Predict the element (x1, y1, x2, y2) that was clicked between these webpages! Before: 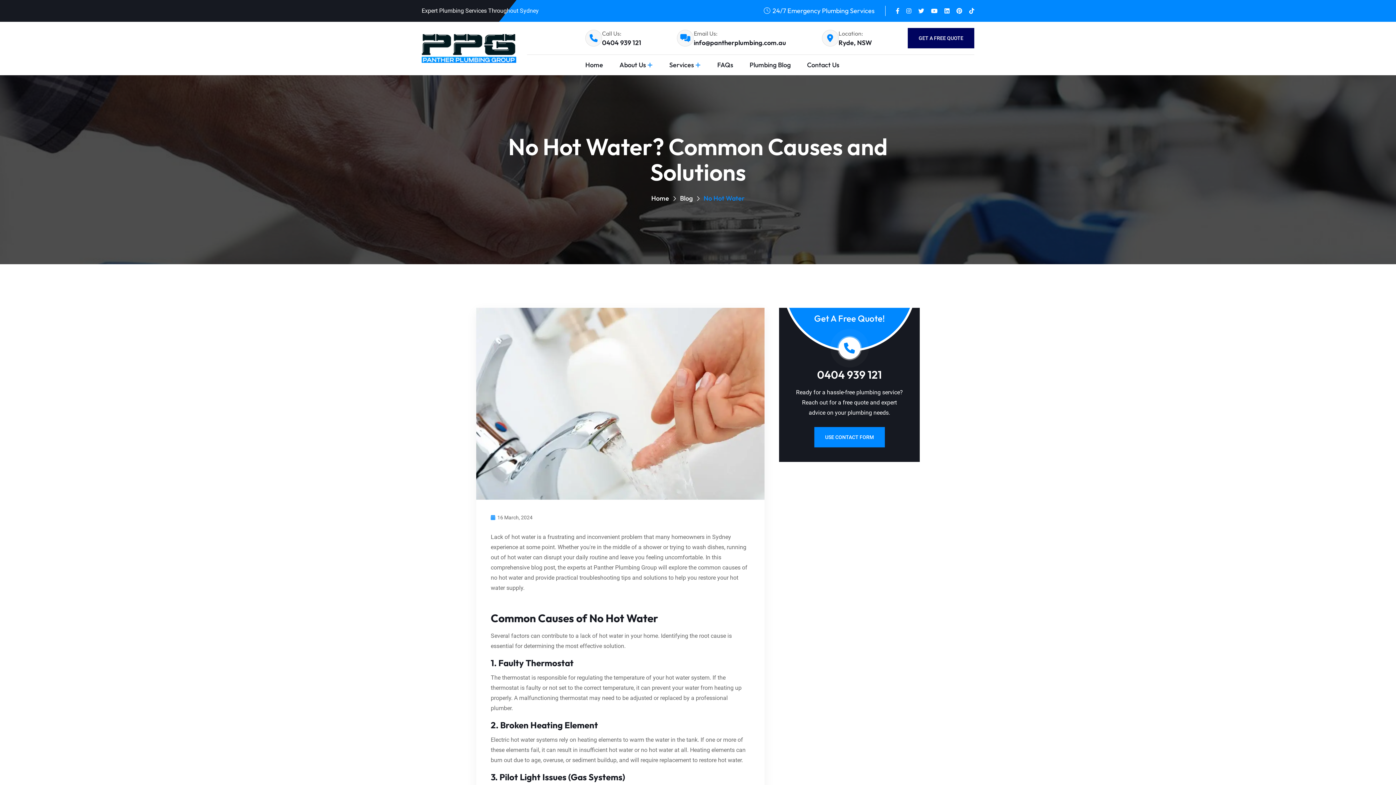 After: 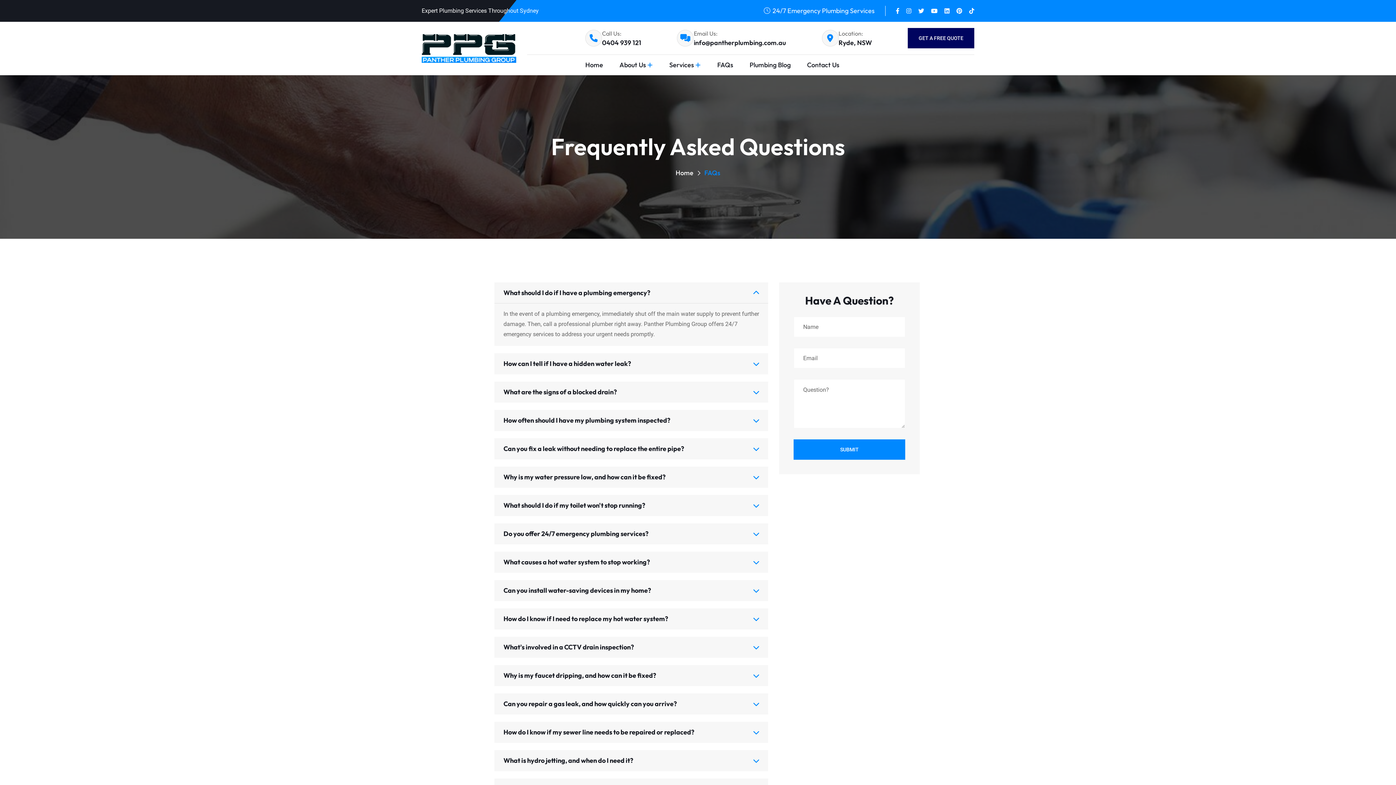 Action: bbox: (717, 54, 733, 75) label: FAQs